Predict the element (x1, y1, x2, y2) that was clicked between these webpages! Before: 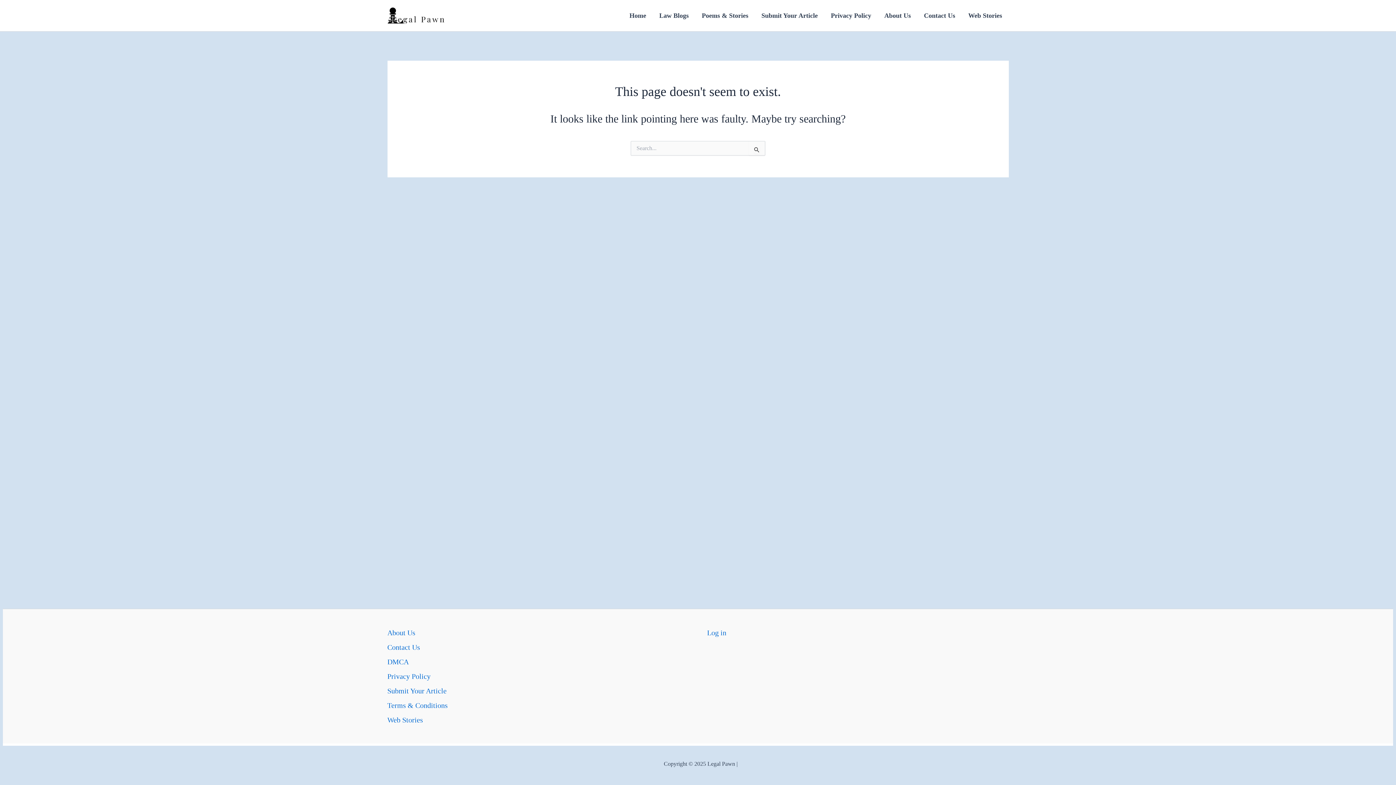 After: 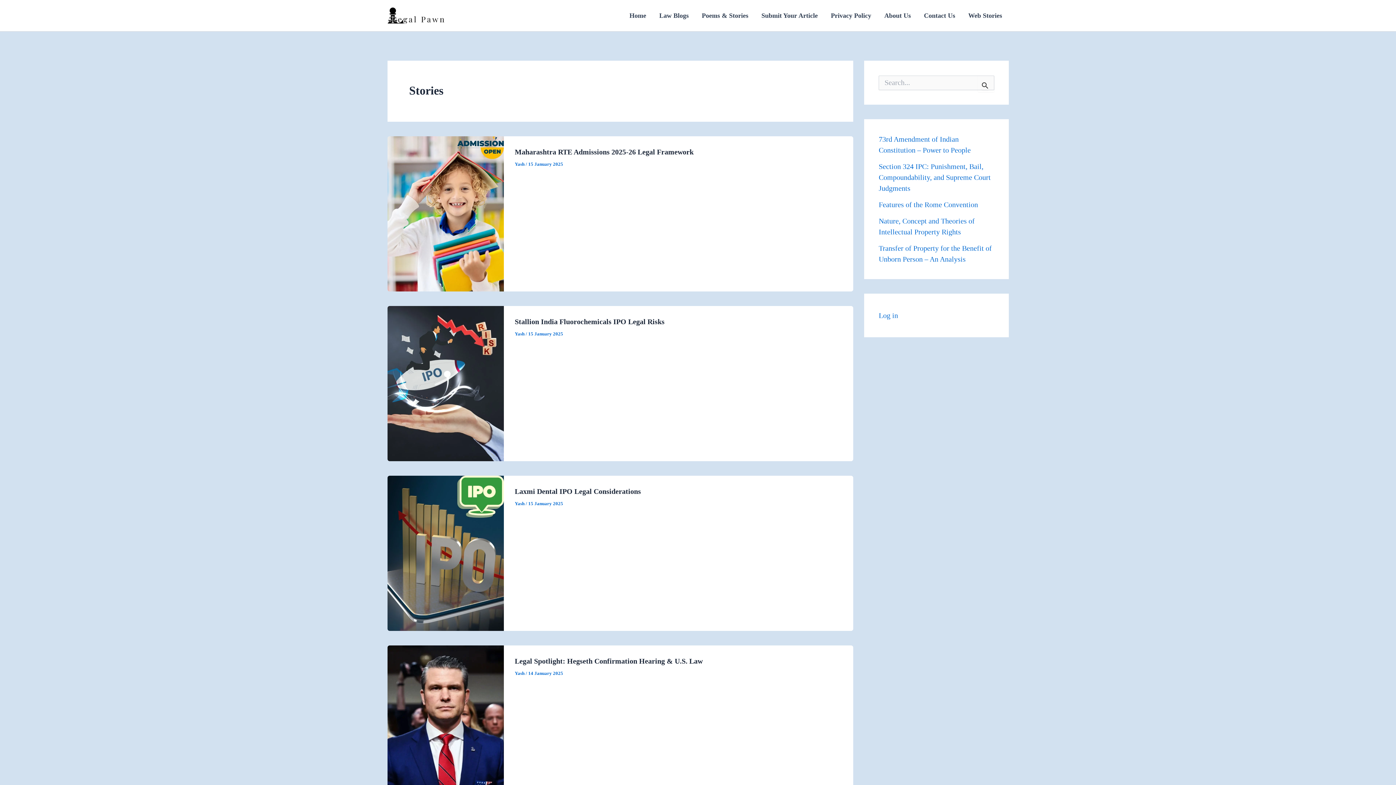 Action: label: Web Stories bbox: (962, 1, 1008, 30)